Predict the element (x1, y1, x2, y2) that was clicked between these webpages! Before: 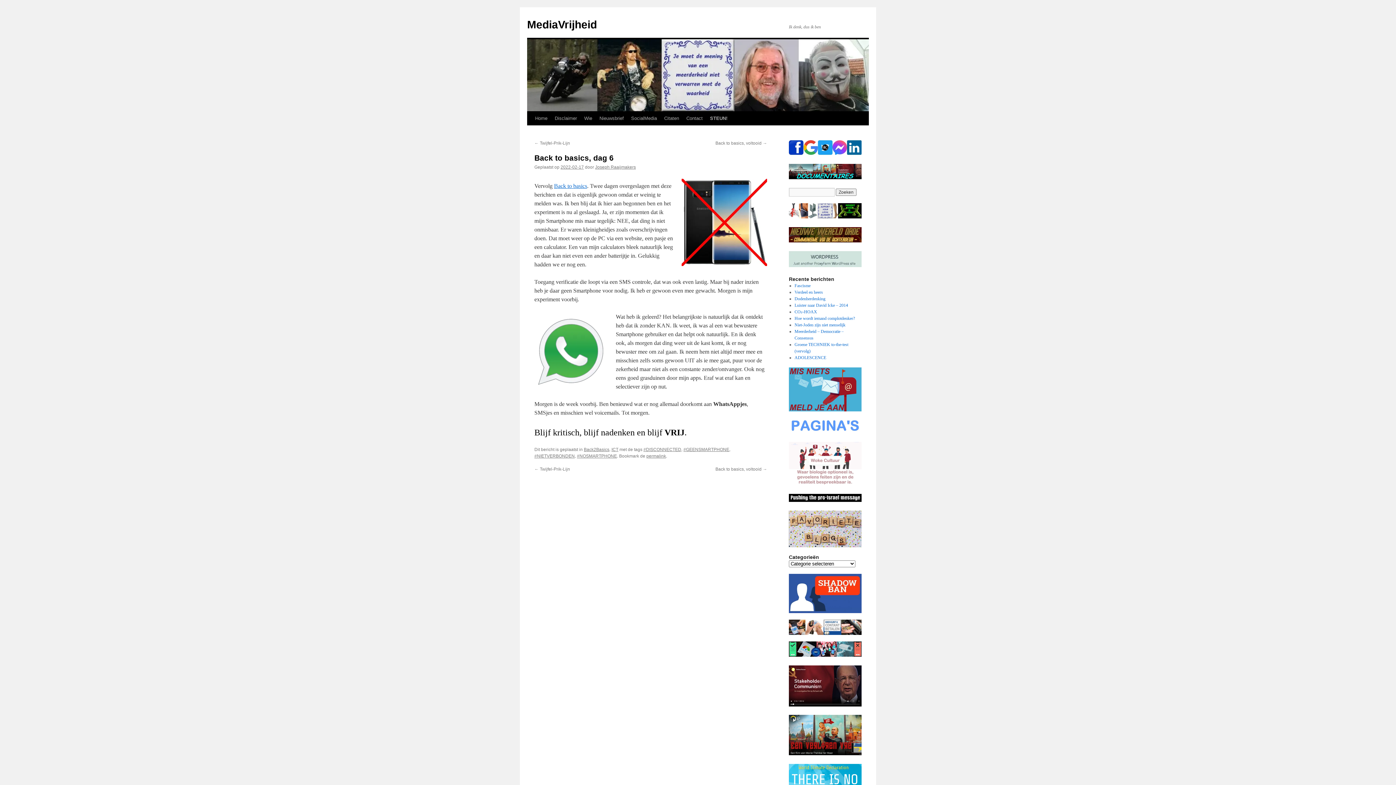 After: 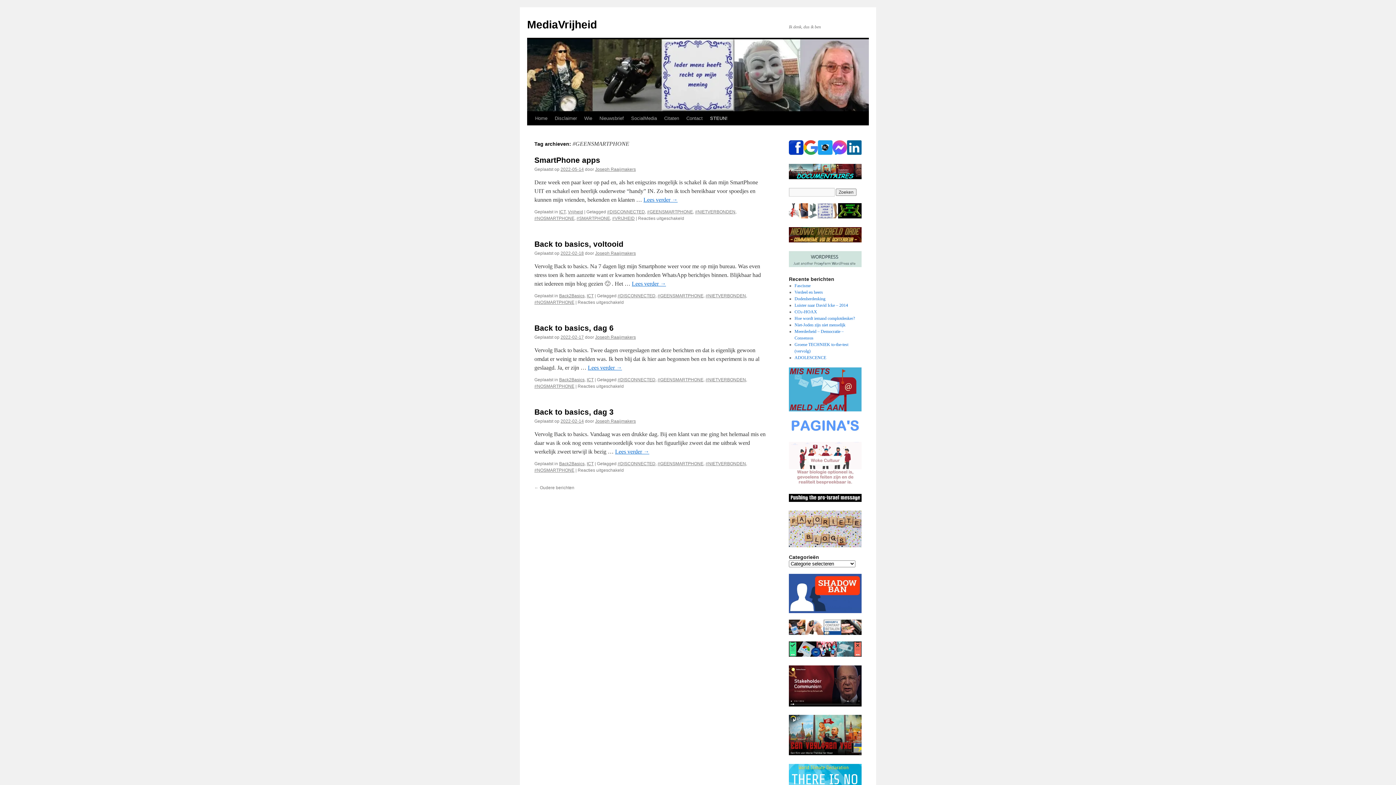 Action: label: #GEENSMARTPHONE bbox: (683, 447, 729, 452)